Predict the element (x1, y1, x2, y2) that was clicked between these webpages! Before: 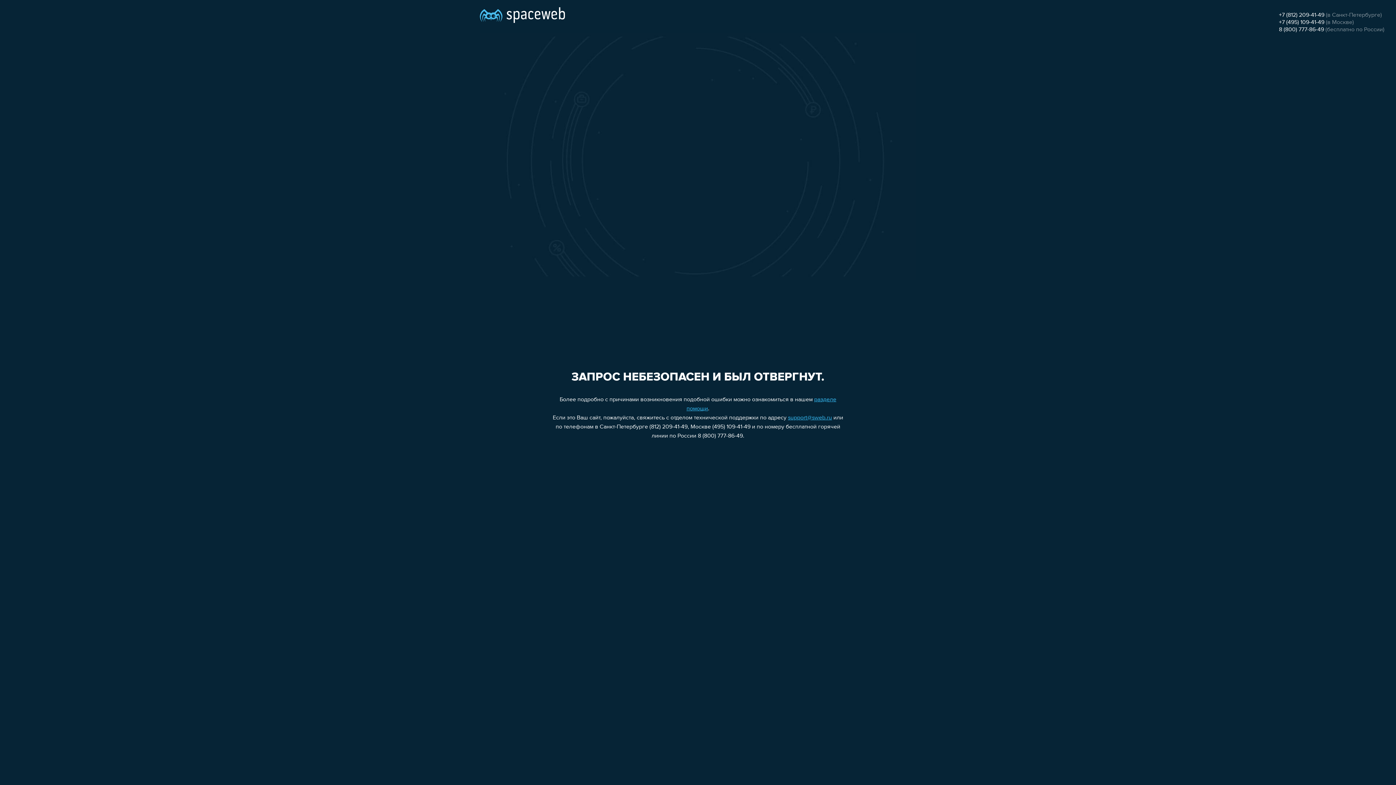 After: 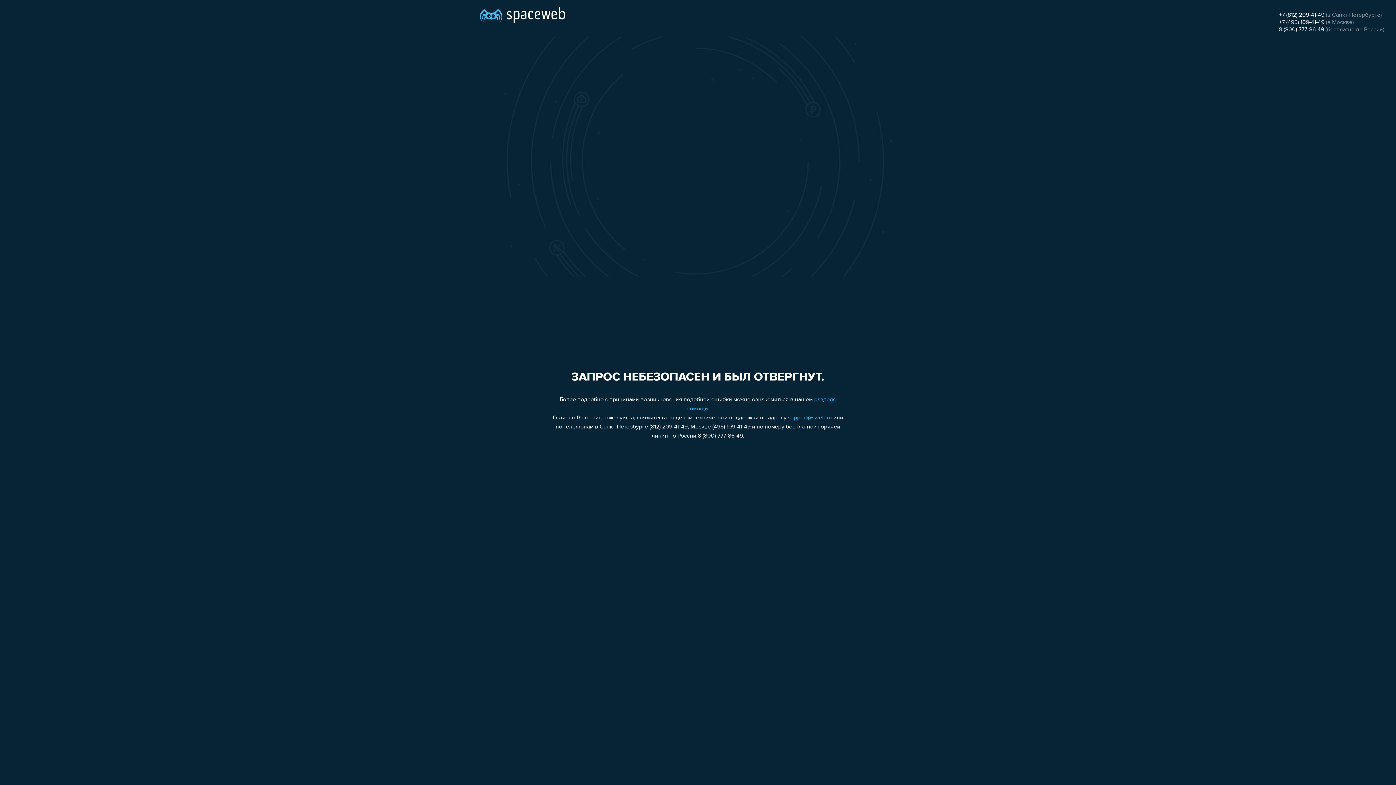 Action: label: +7 (495) 109-41-49 bbox: (1279, 19, 1324, 25)